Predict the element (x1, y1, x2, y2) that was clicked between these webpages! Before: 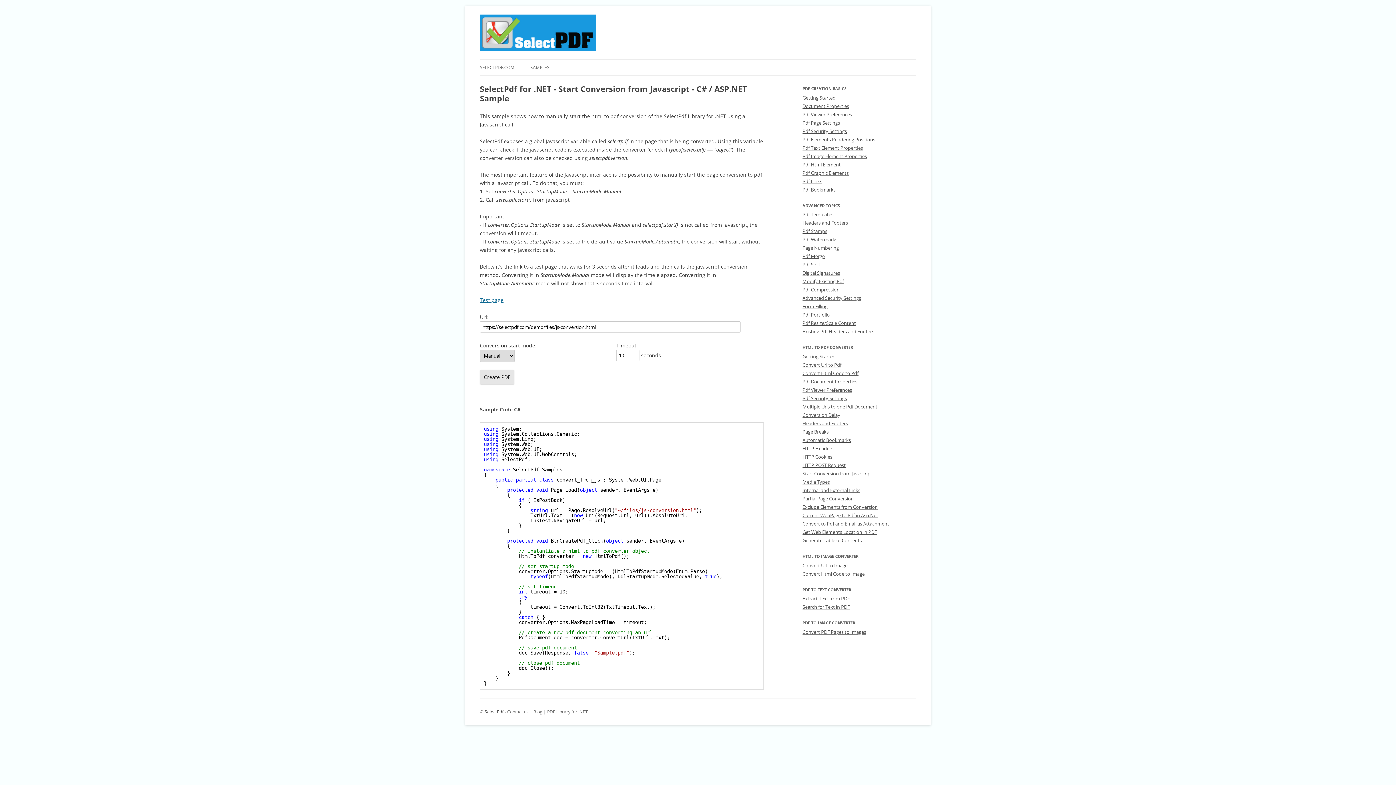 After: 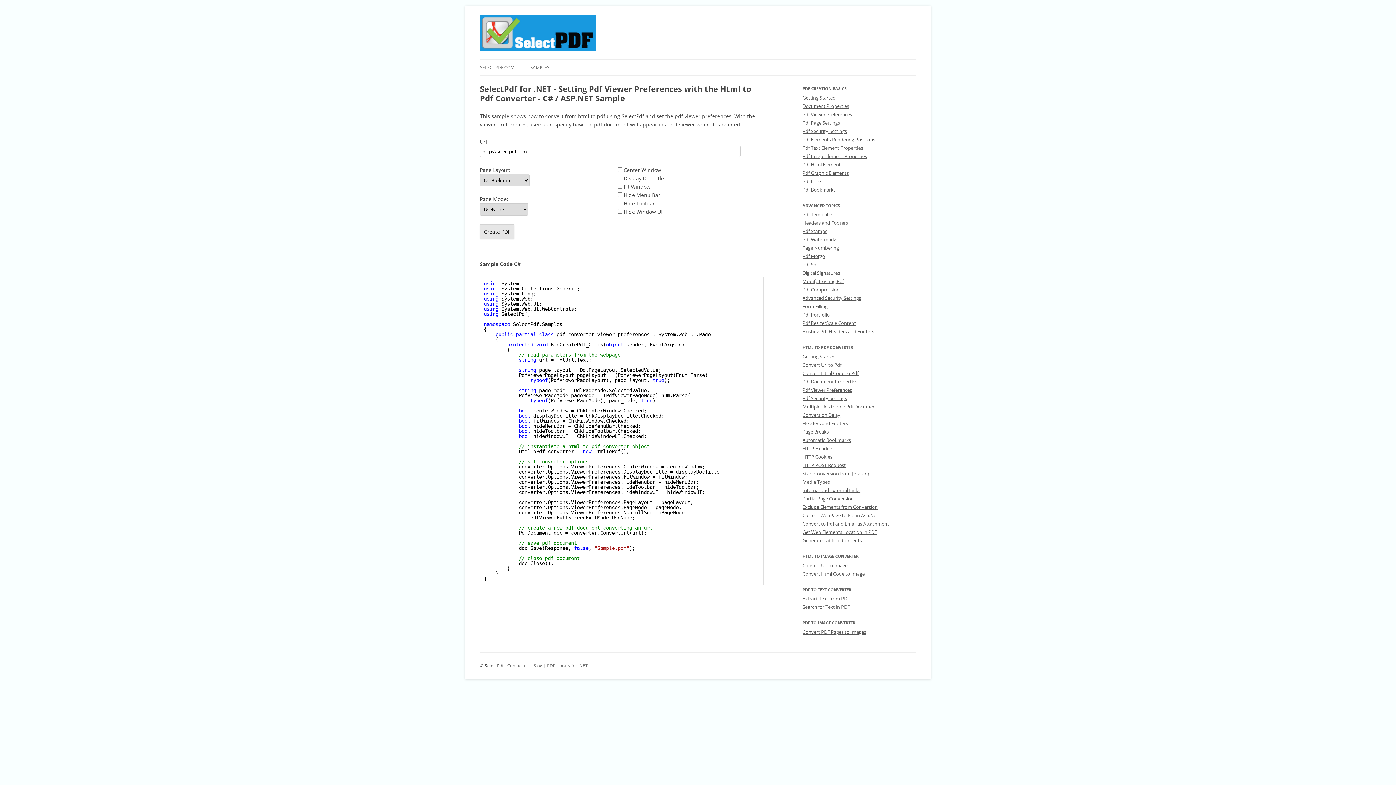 Action: bbox: (802, 386, 852, 393) label: Pdf Viewer Preferences